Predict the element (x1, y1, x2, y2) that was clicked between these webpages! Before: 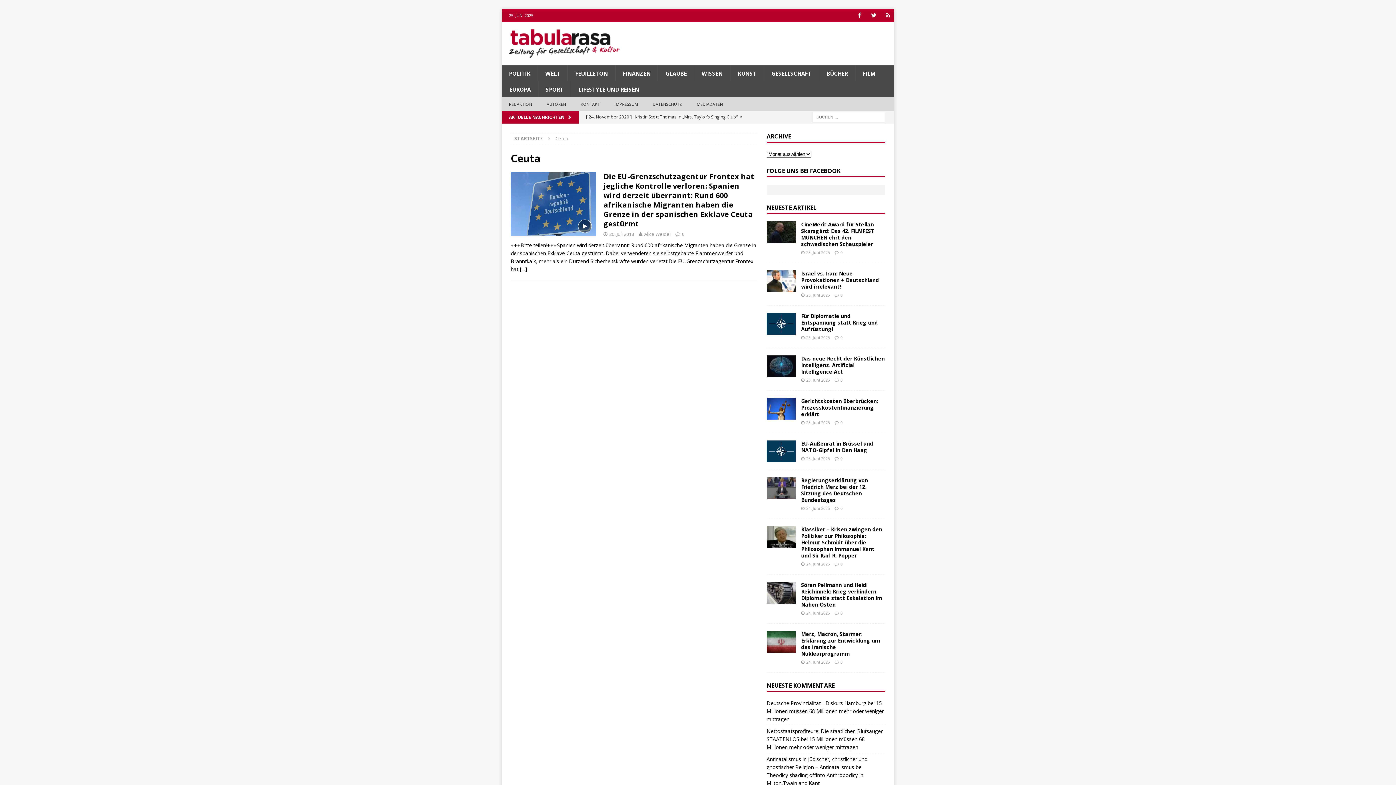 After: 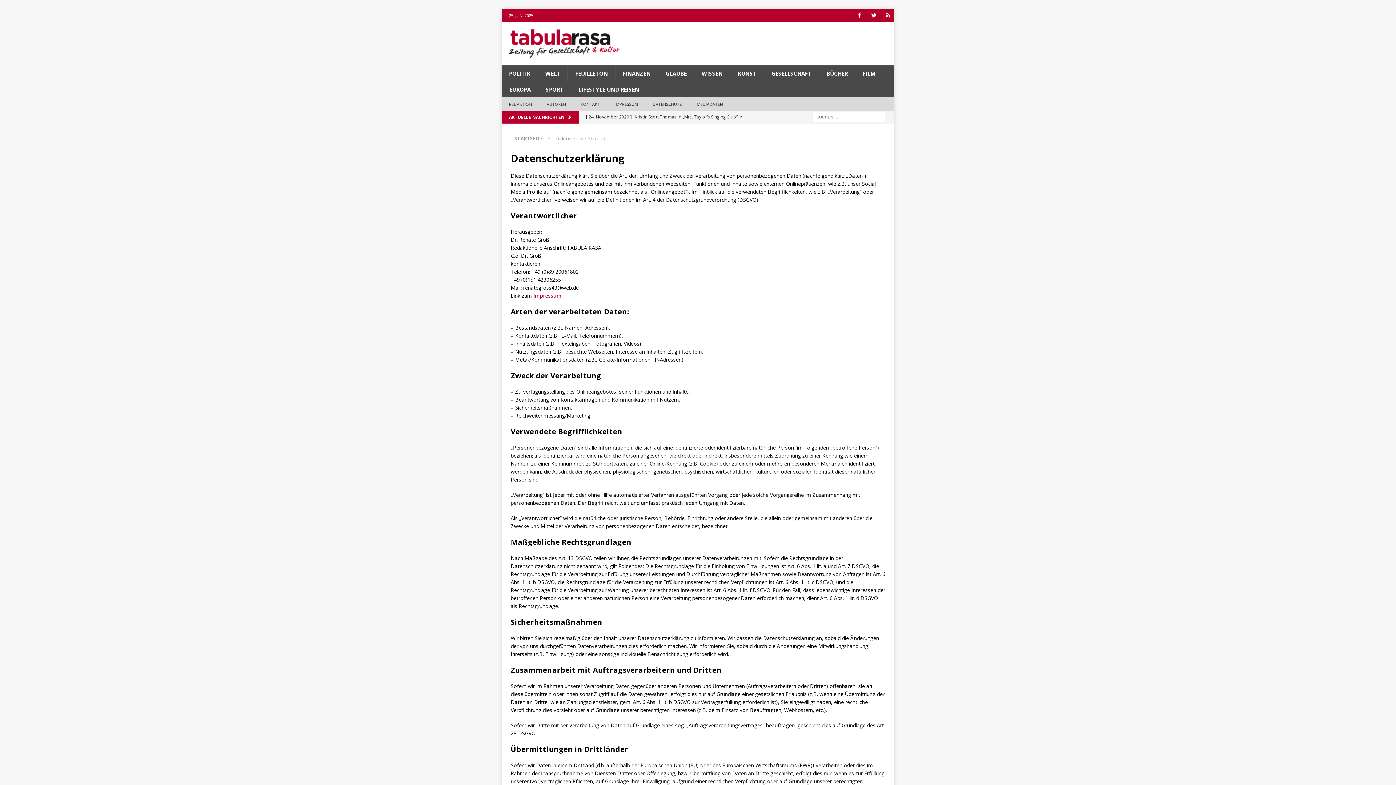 Action: bbox: (645, 97, 689, 110) label: DATENSCHUTZ